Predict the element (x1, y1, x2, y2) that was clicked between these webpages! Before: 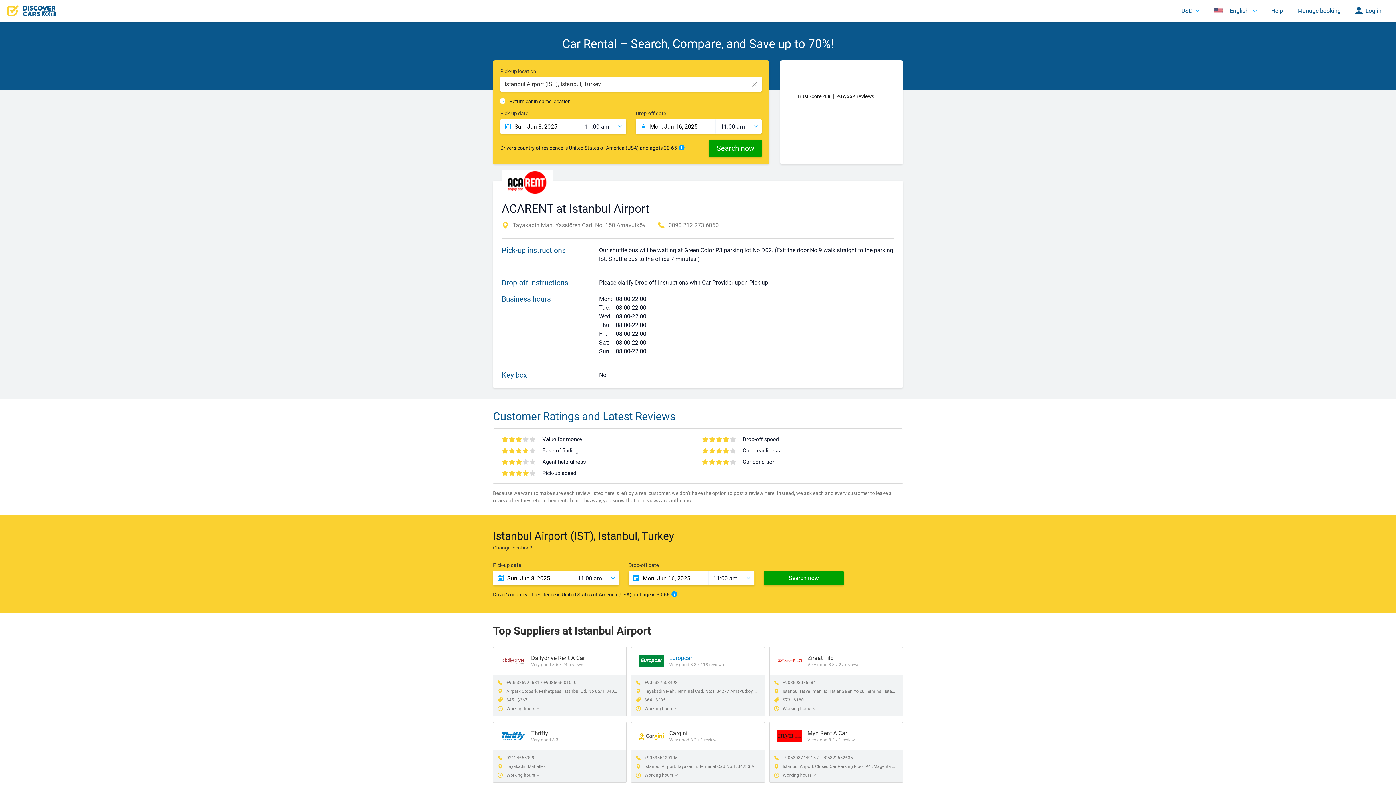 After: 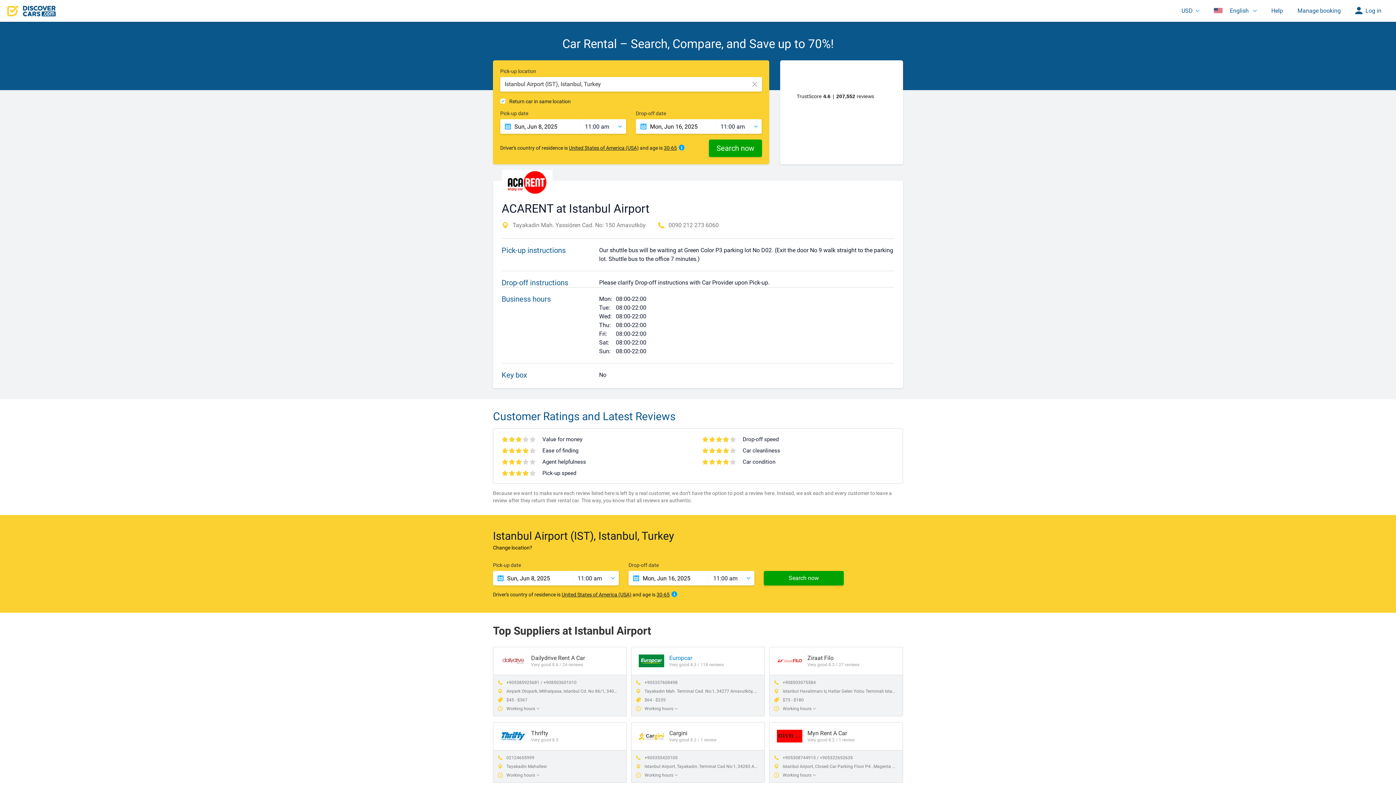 Action: label: Change location? bbox: (493, 544, 532, 551)